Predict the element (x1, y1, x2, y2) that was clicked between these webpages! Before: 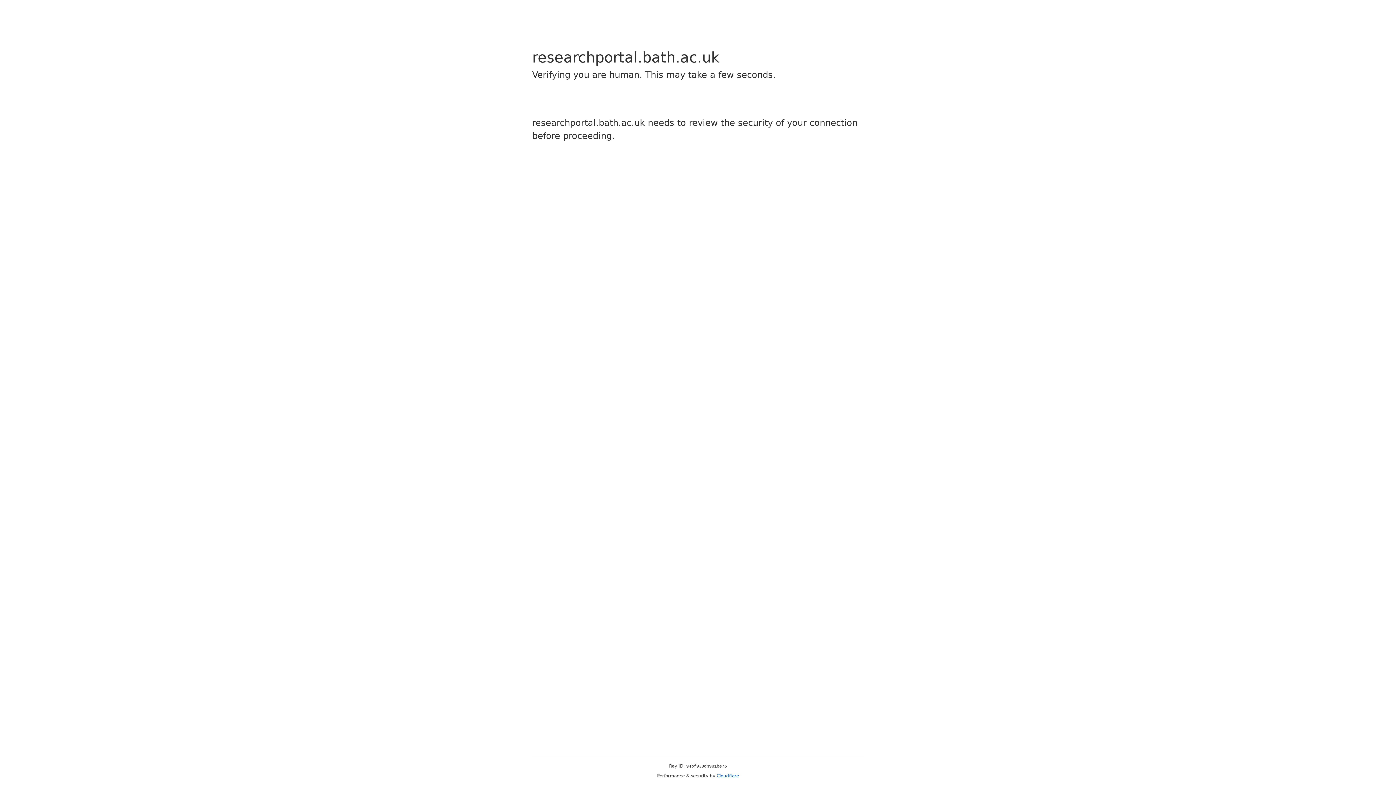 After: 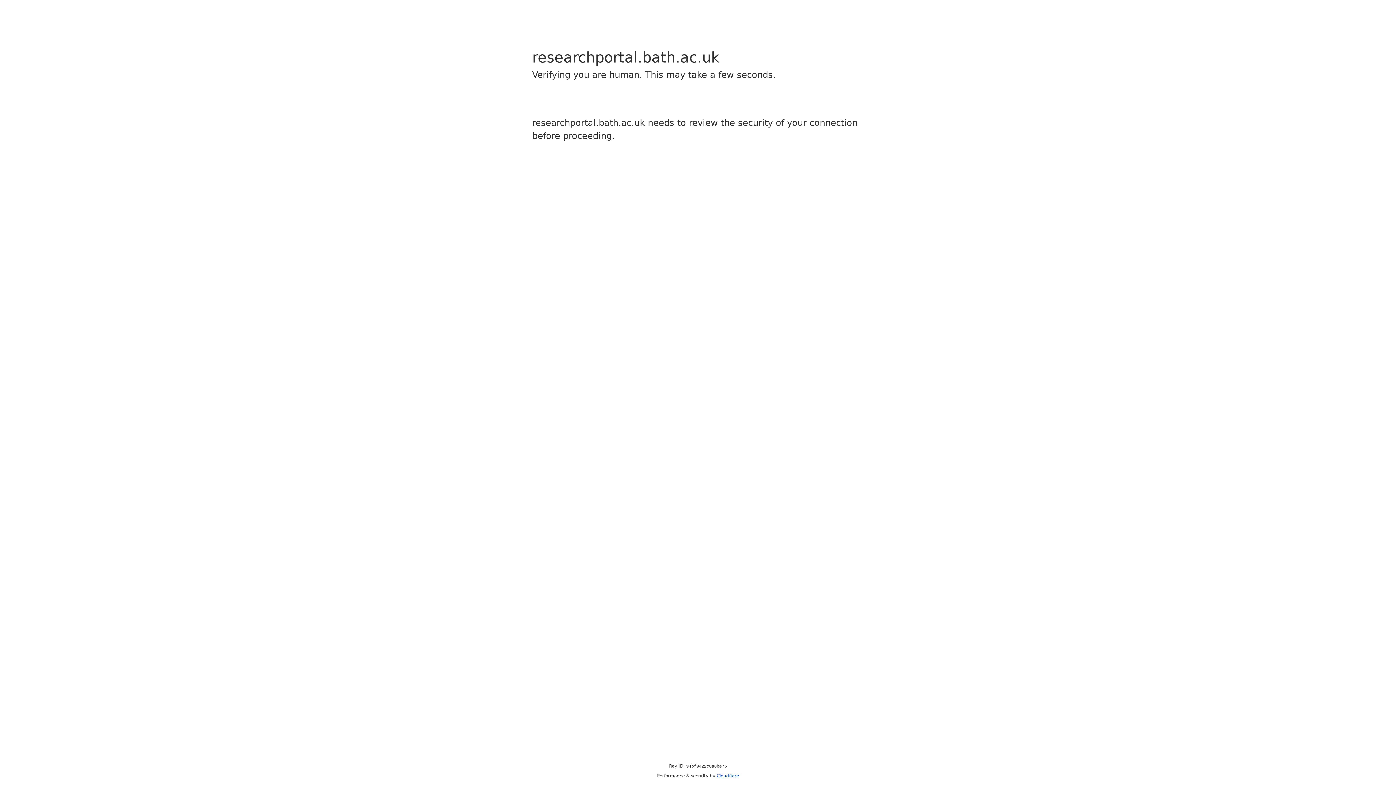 Action: label: Cloudflare bbox: (716, 773, 739, 778)